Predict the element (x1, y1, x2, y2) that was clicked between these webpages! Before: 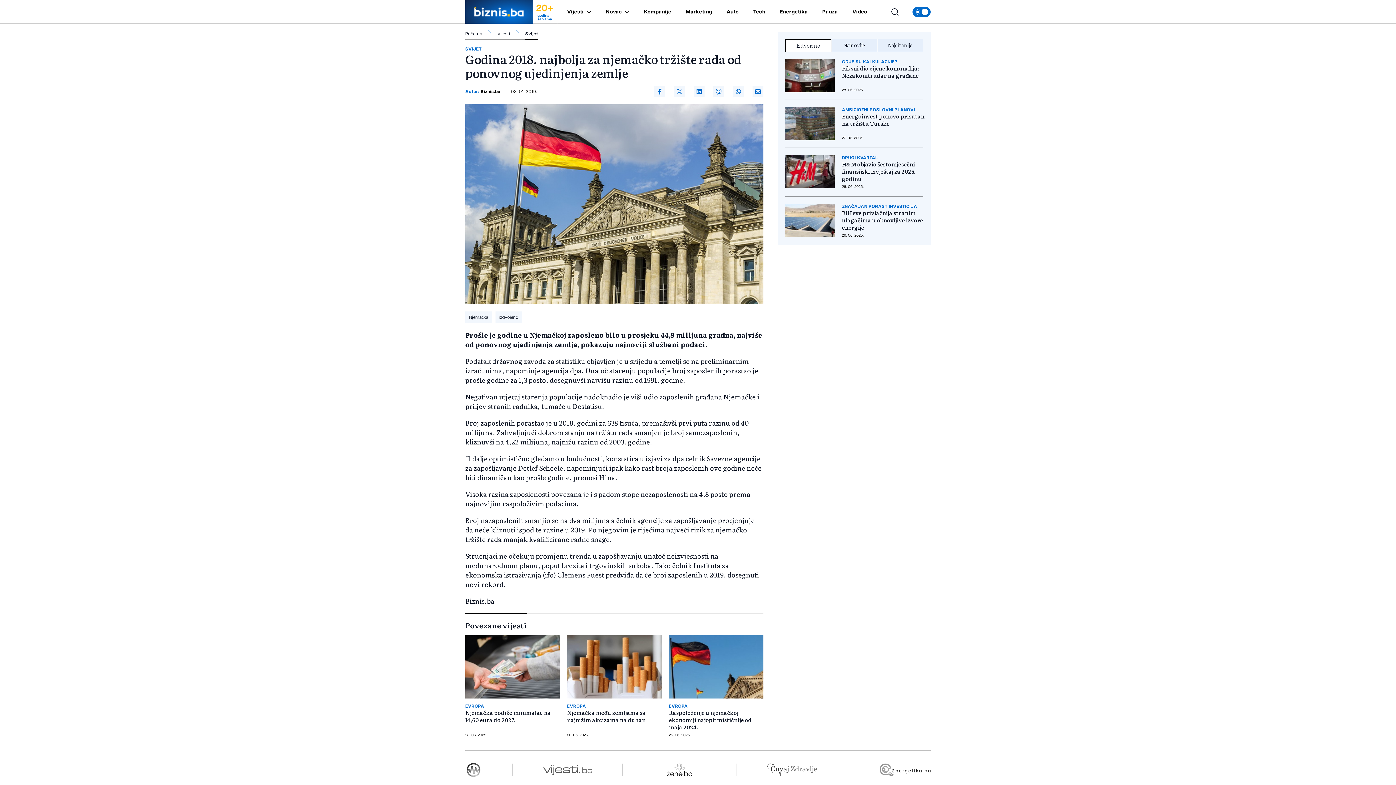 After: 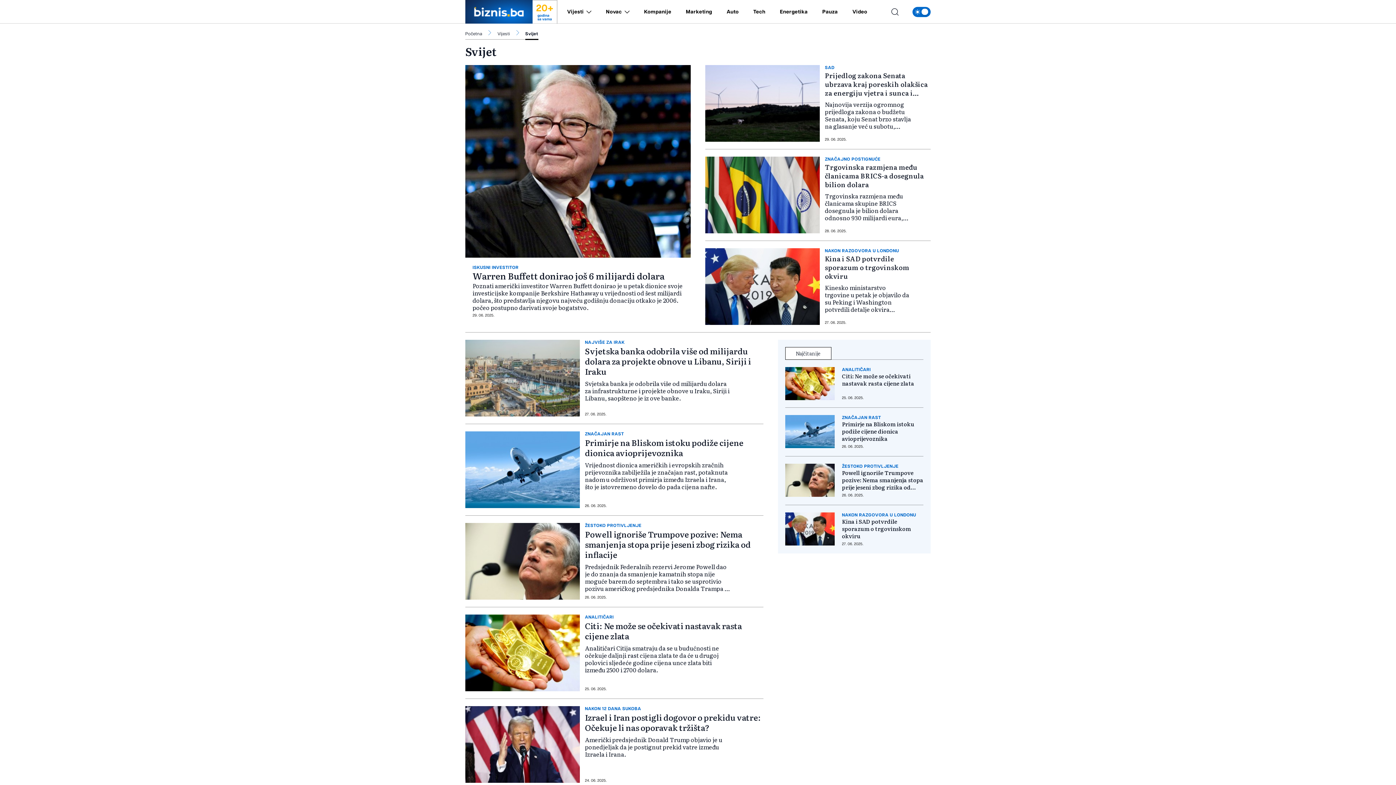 Action: label: Svijet bbox: (525, 30, 538, 40)